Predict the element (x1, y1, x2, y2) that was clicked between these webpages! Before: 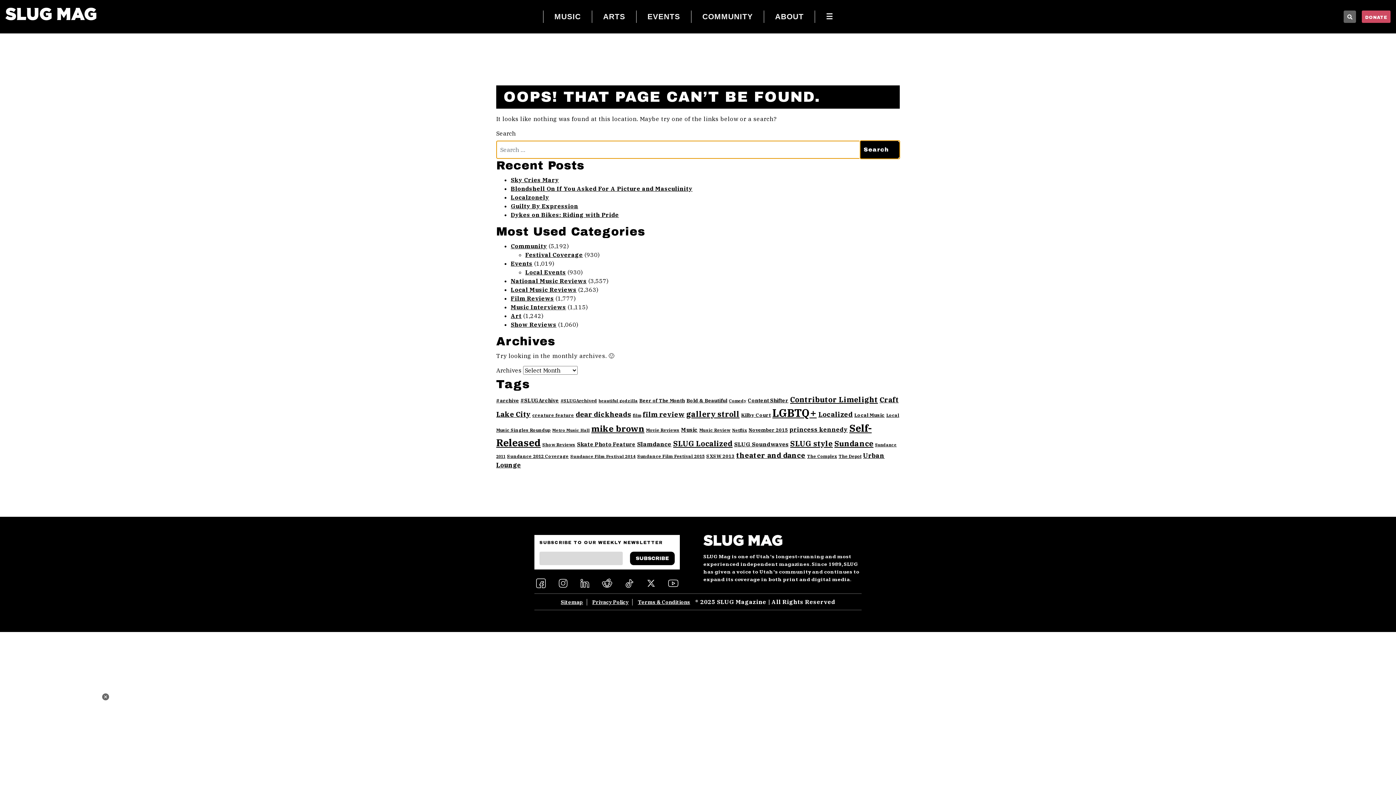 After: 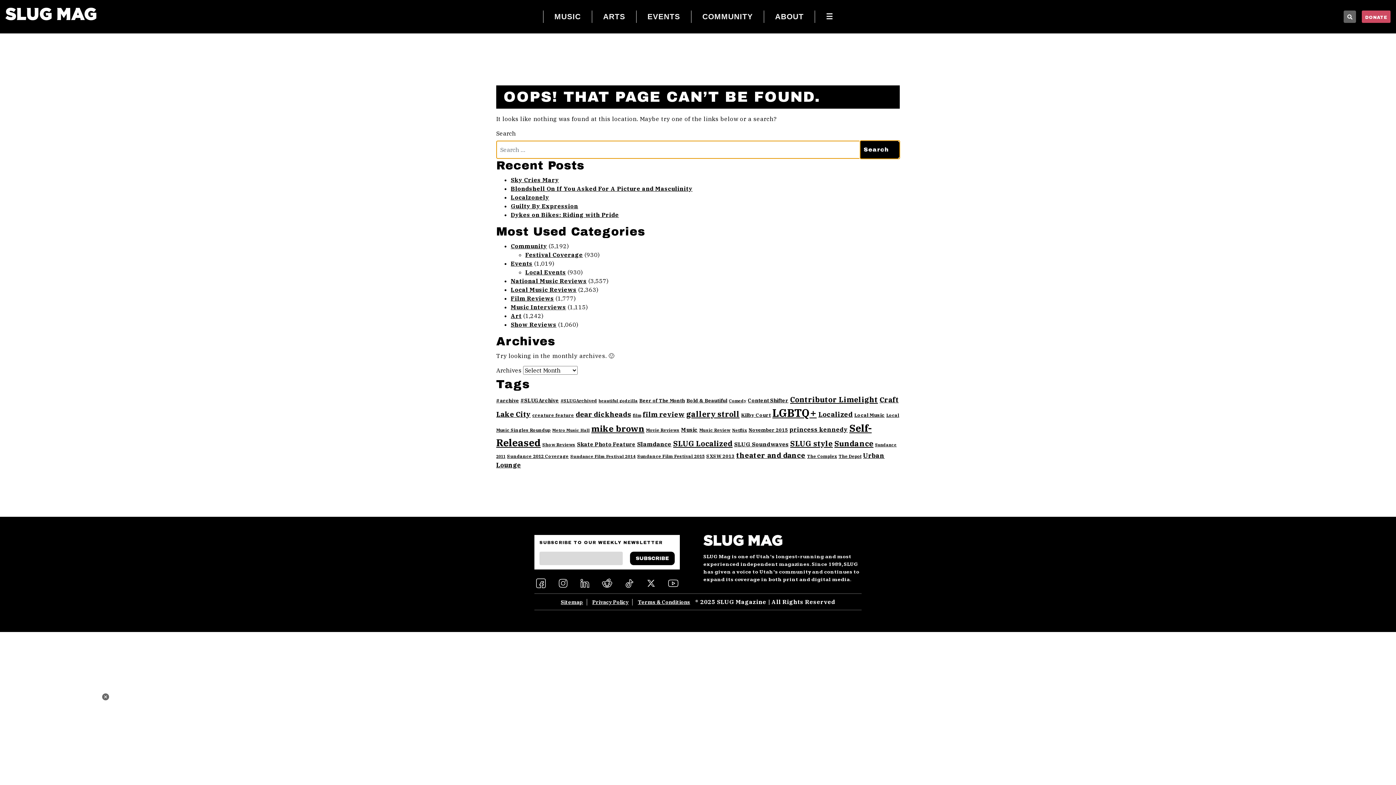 Action: bbox: (644, 577, 657, 590)